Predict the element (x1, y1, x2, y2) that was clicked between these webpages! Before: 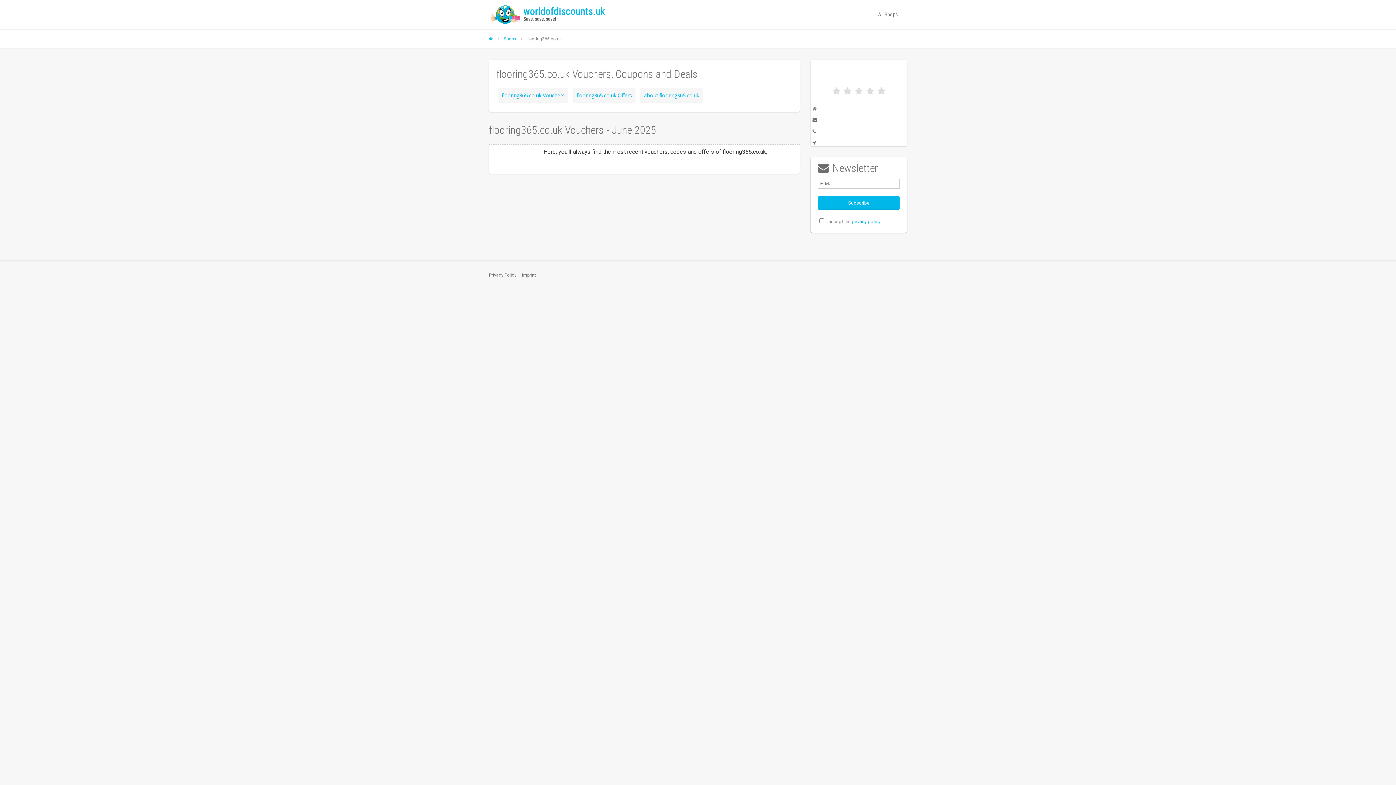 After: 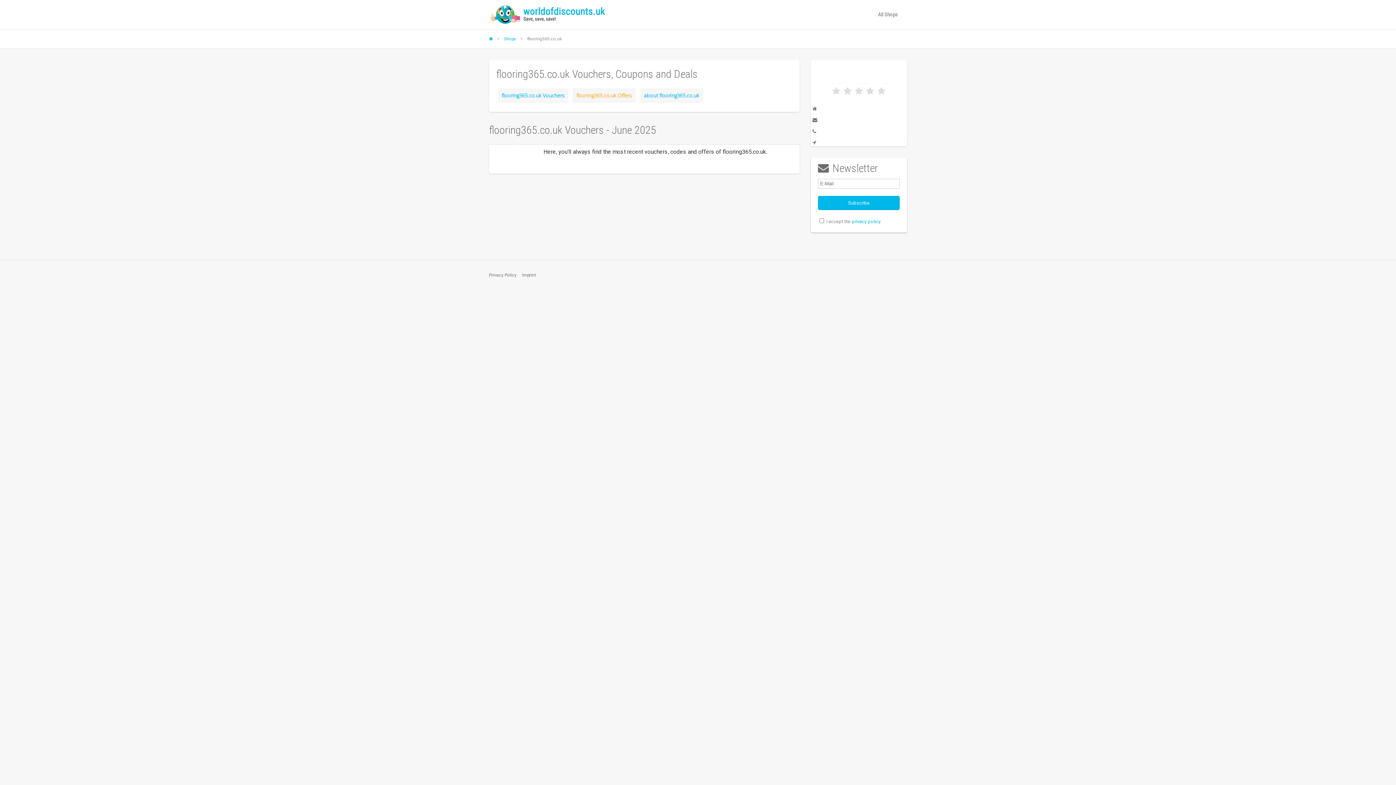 Action: bbox: (573, 88, 635, 102) label: flooring365.co.uk Offers